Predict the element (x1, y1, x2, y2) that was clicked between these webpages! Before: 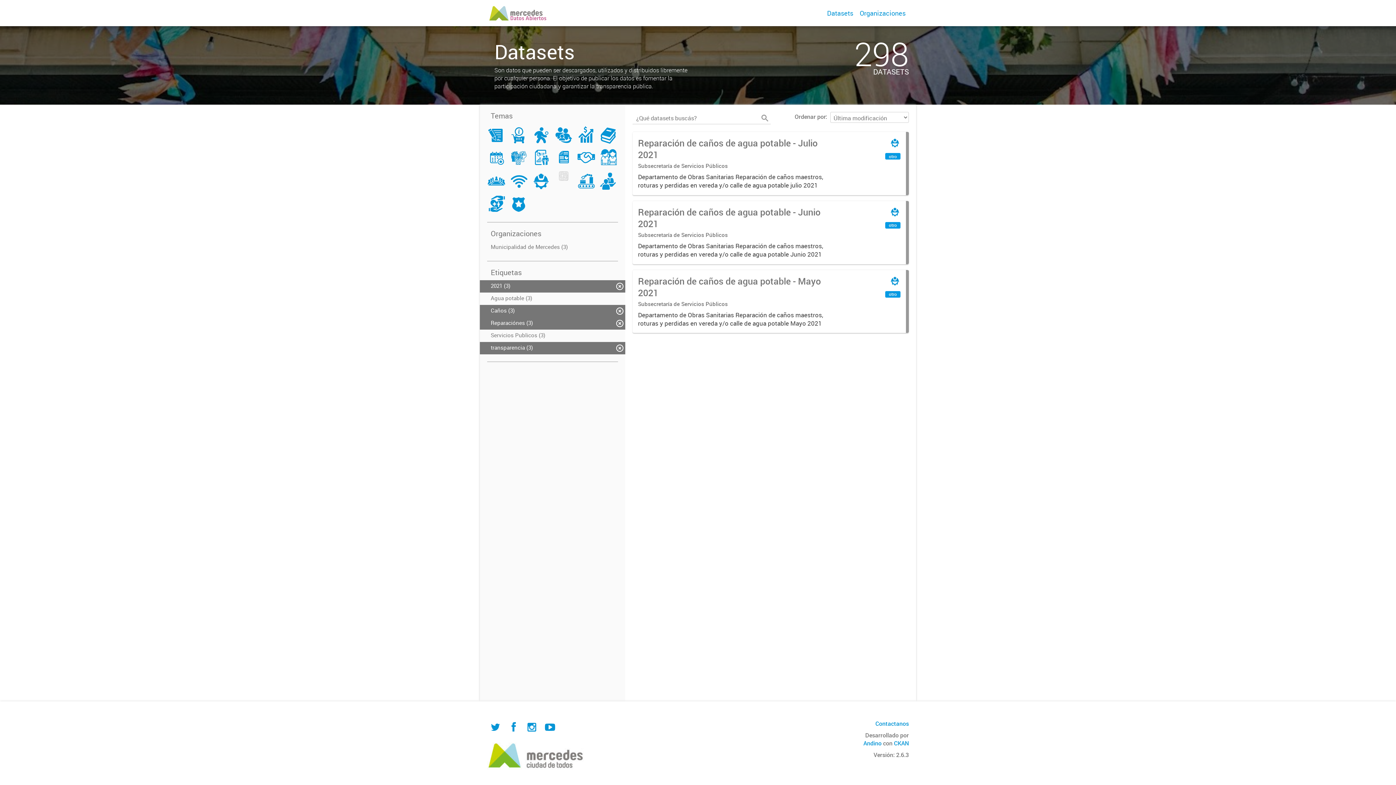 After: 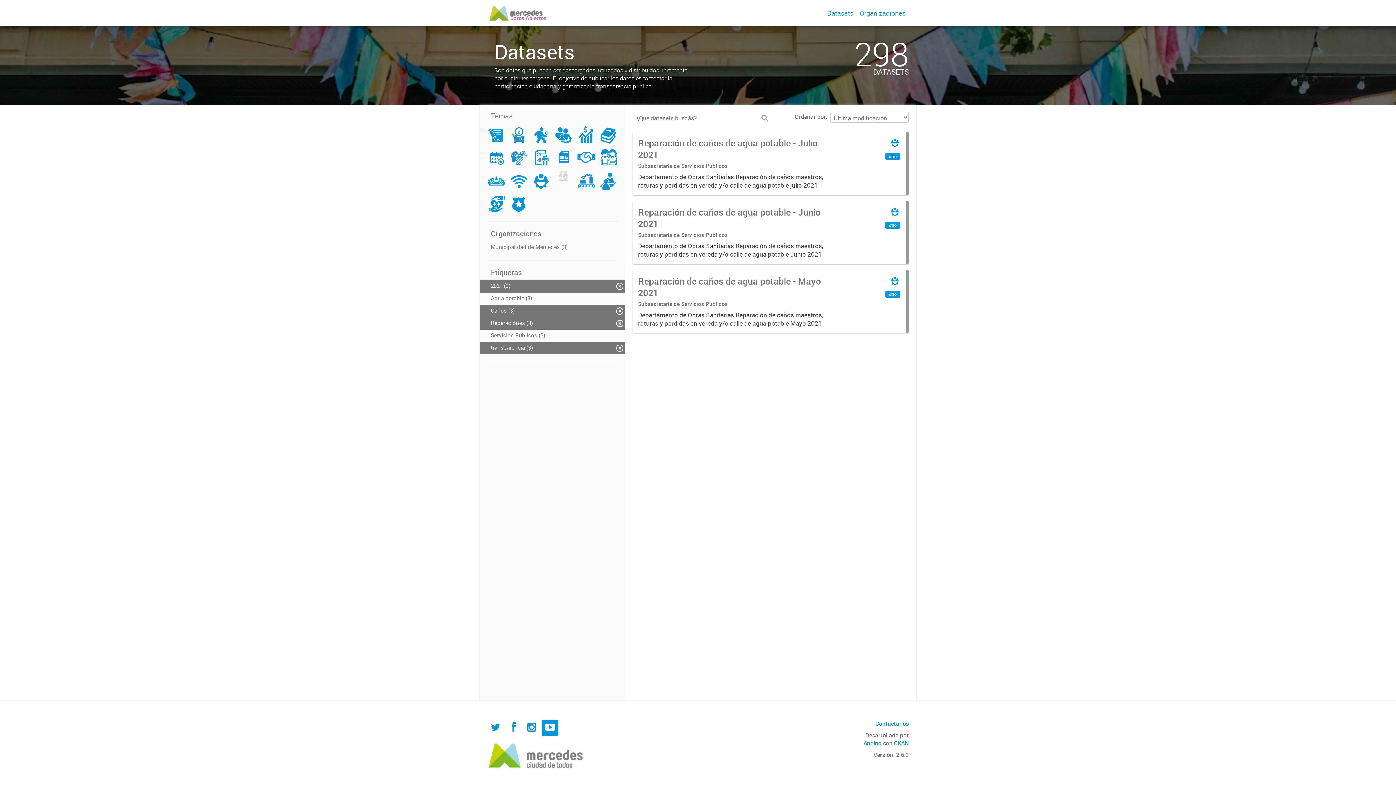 Action: bbox: (541, 720, 558, 736)